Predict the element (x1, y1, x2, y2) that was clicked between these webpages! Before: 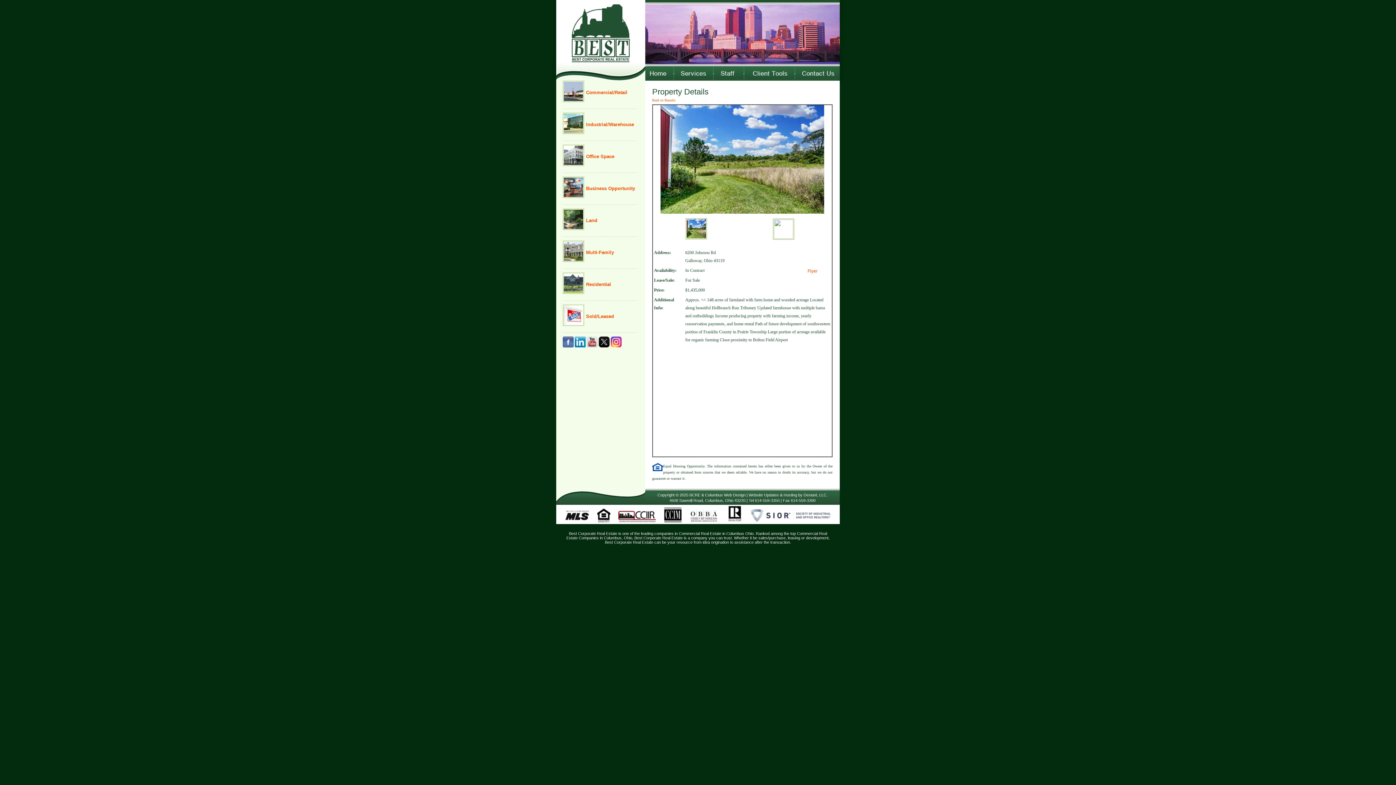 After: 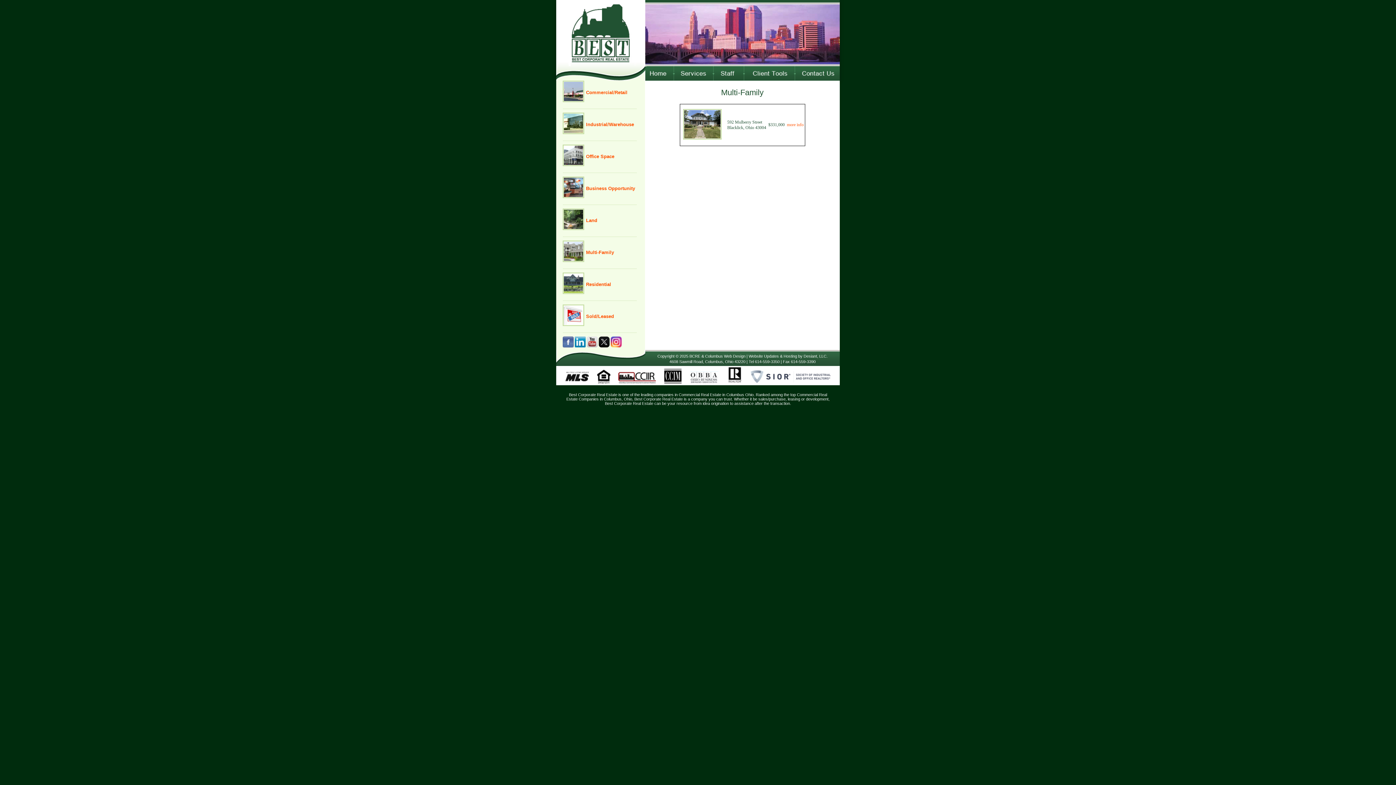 Action: bbox: (584, 249, 614, 255) label:  Multi-Family